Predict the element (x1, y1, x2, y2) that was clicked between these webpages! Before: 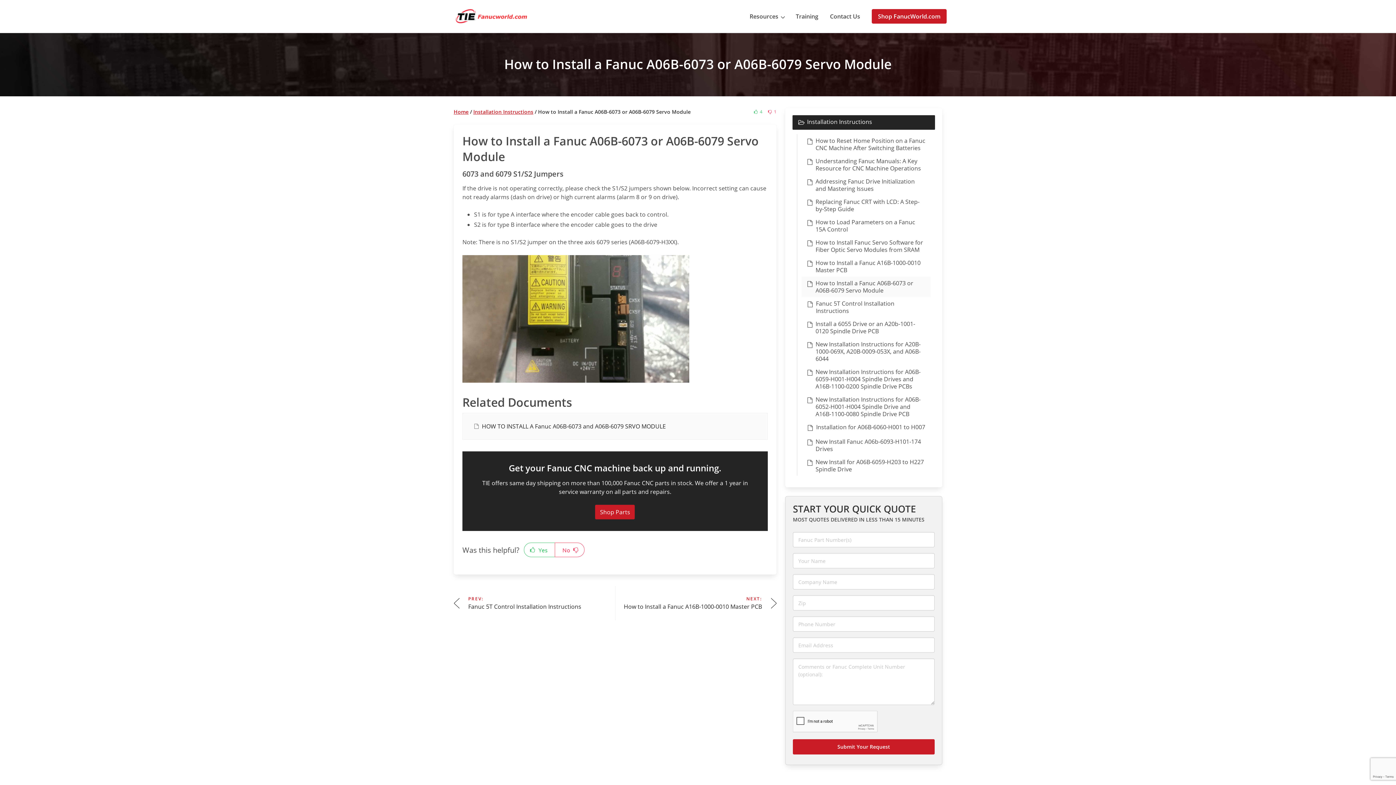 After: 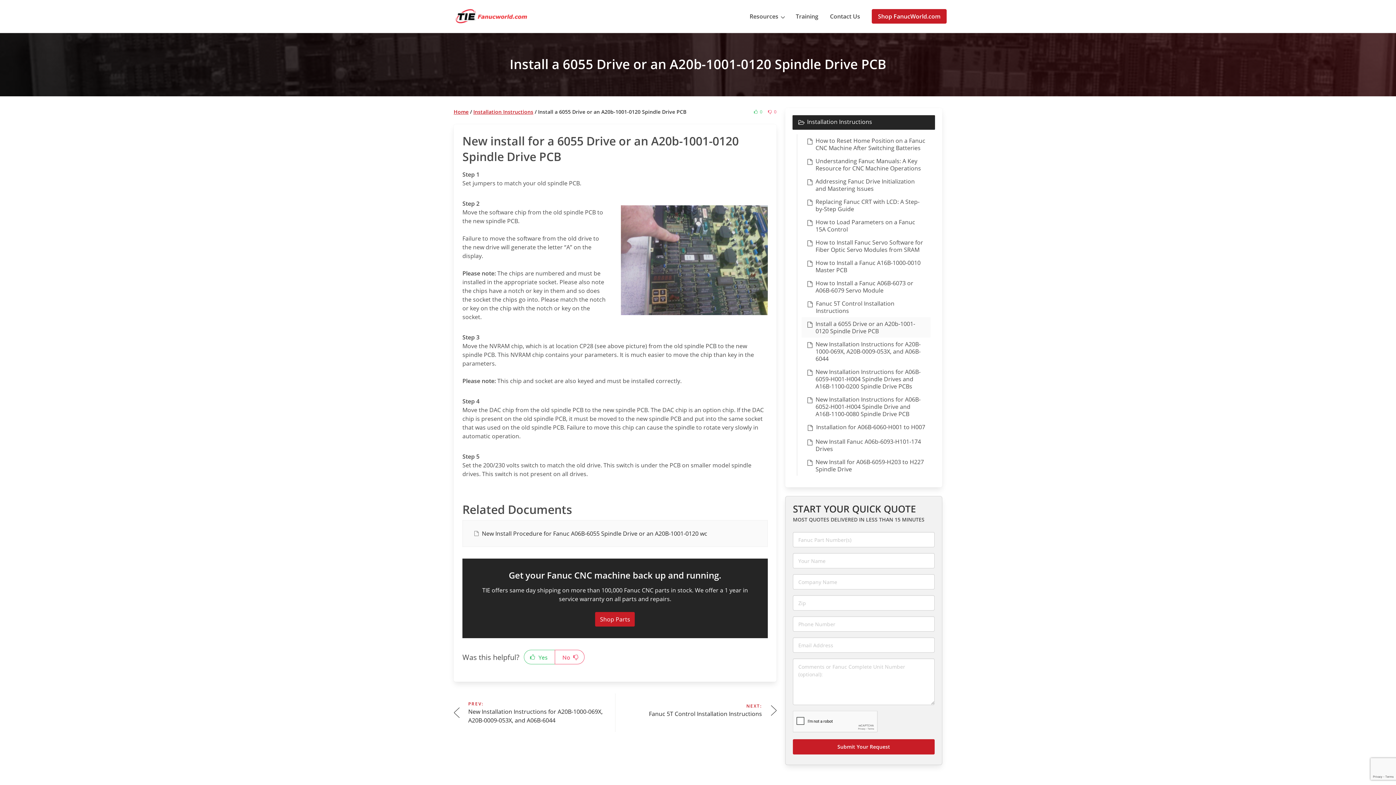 Action: label: Install a 6055 Drive or an A20b-1001-0120 Spindle Drive PCB bbox: (801, 317, 930, 337)